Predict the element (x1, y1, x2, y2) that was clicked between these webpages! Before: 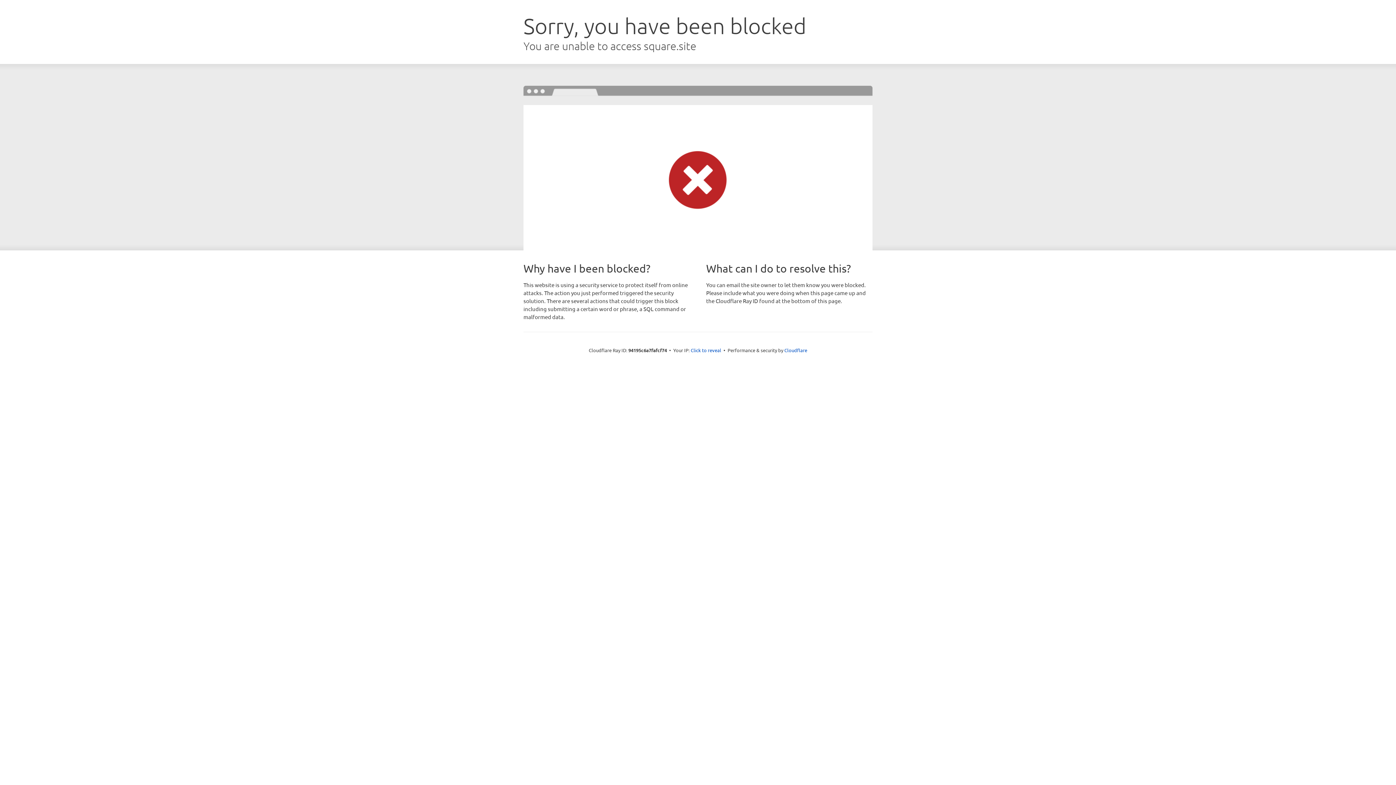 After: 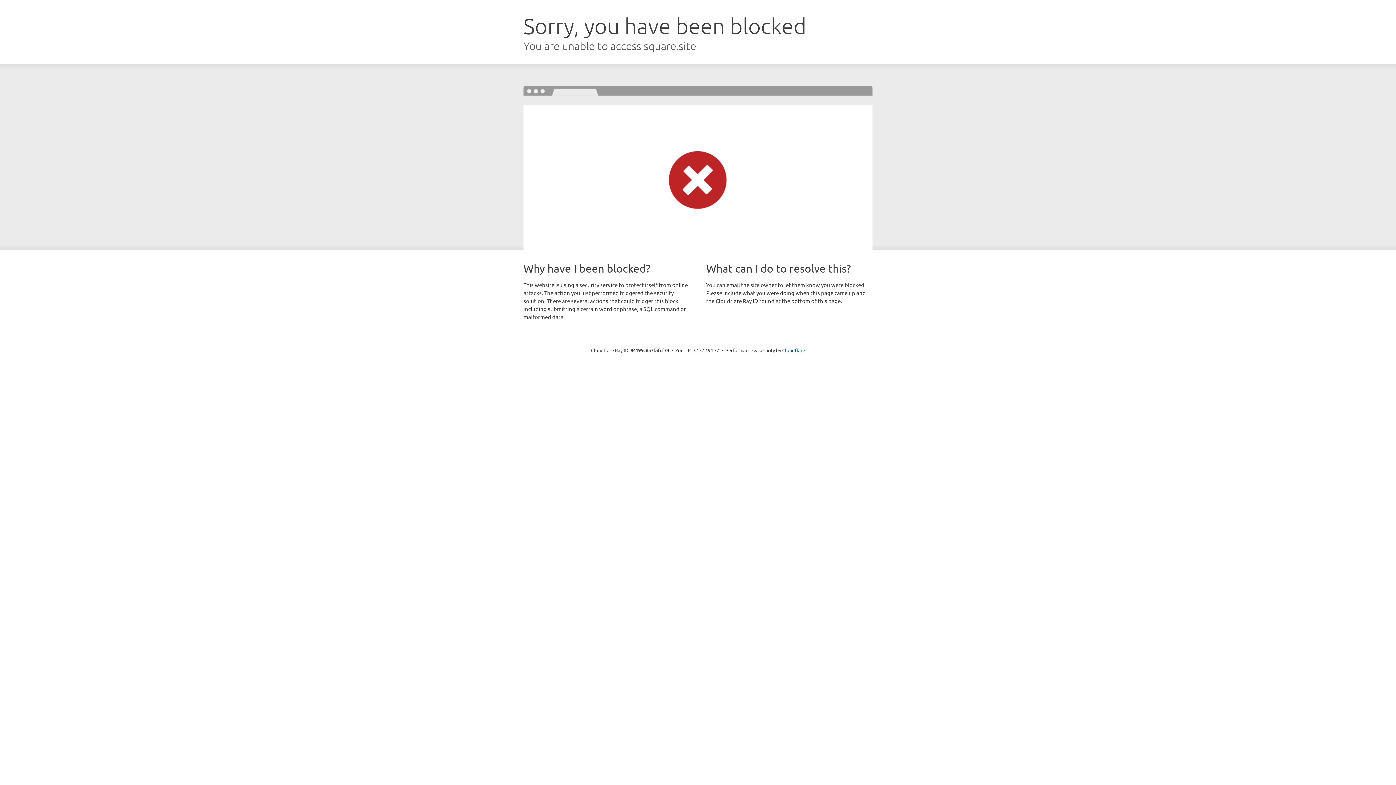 Action: bbox: (690, 346, 721, 353) label: Click to reveal